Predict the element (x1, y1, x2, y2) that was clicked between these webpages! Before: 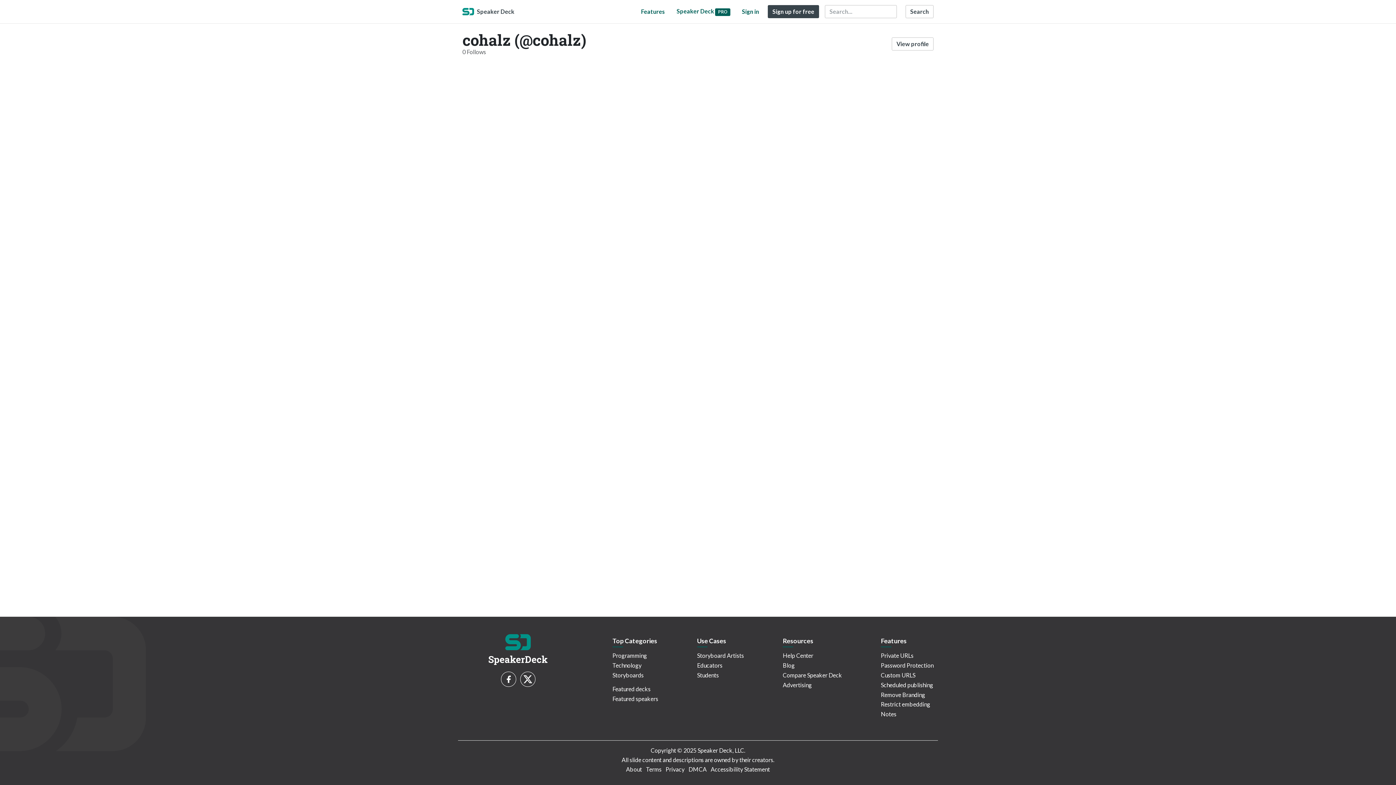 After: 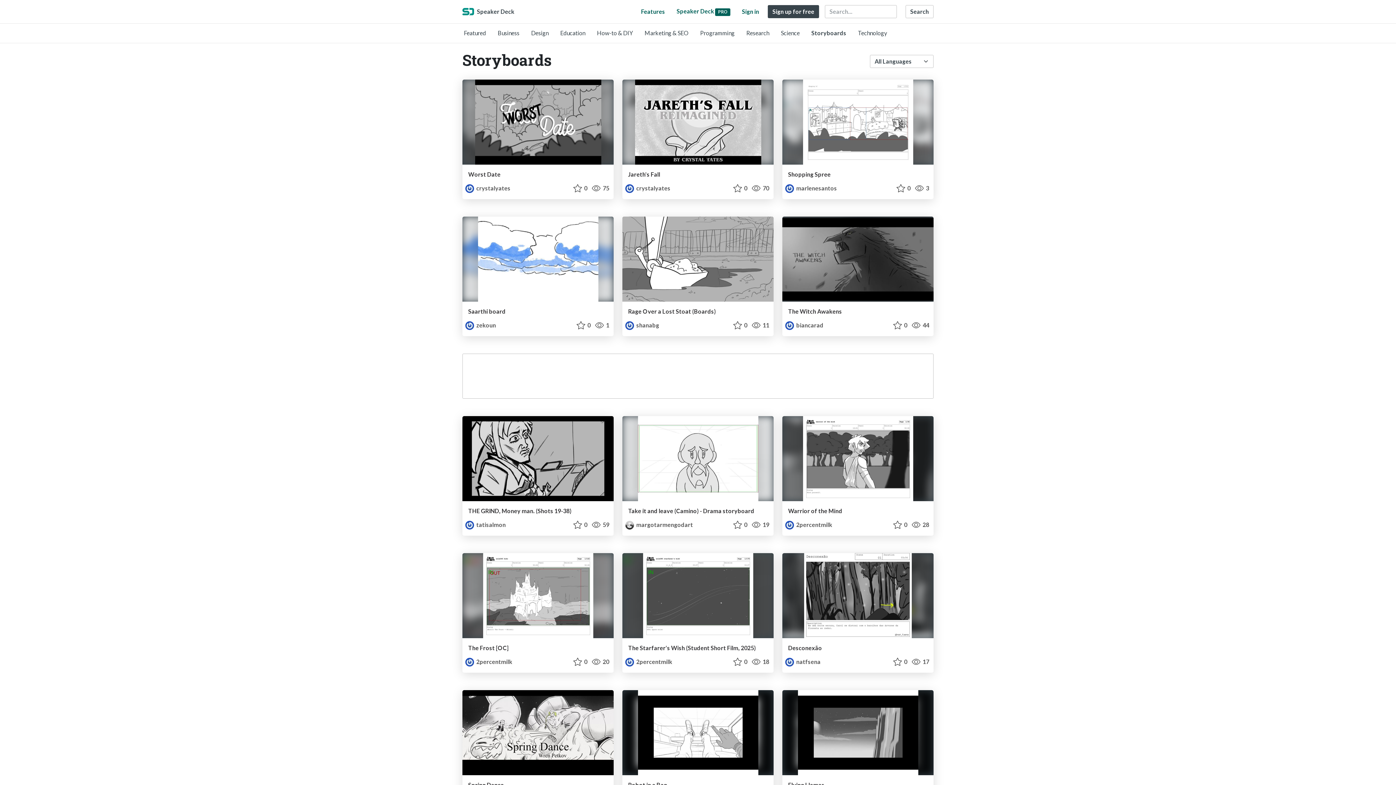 Action: bbox: (612, 672, 643, 678) label: Storyboards